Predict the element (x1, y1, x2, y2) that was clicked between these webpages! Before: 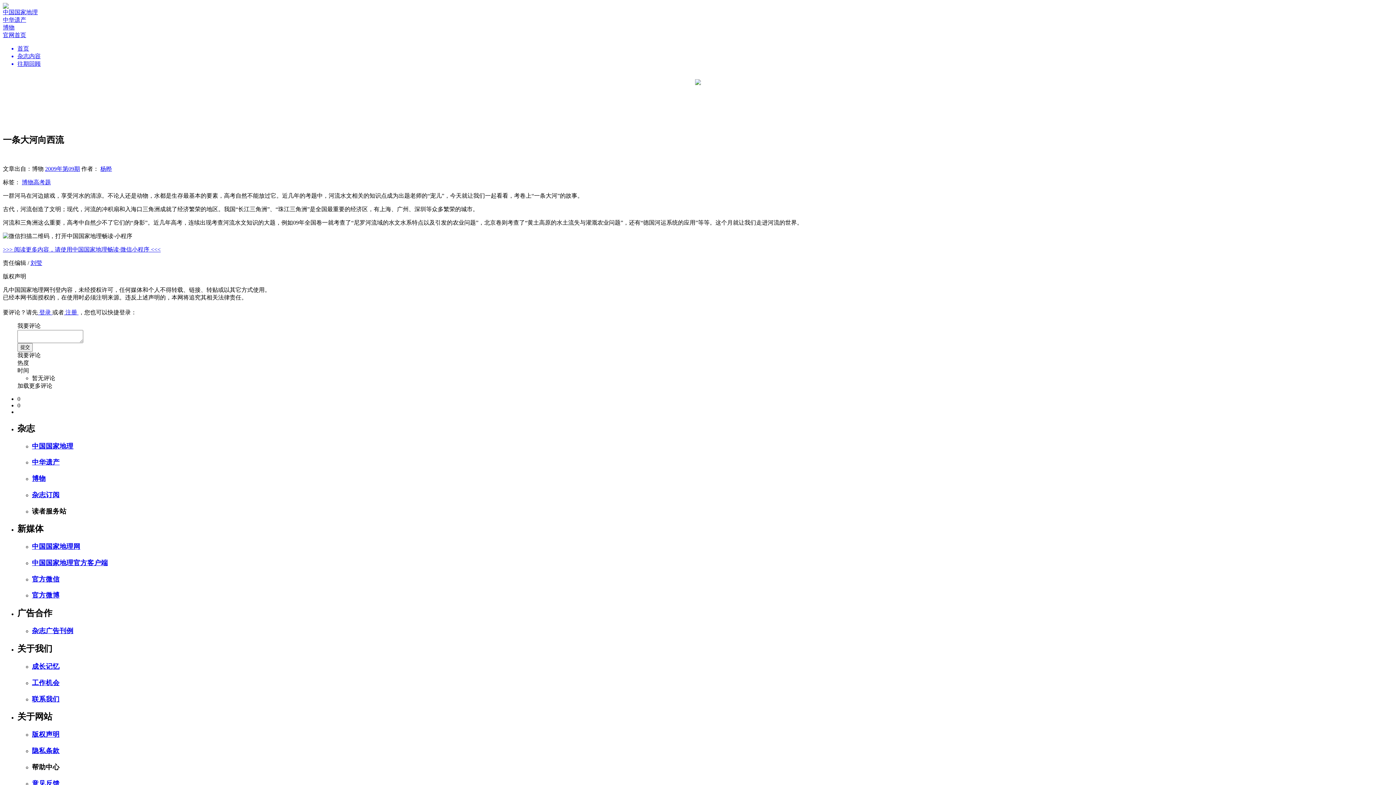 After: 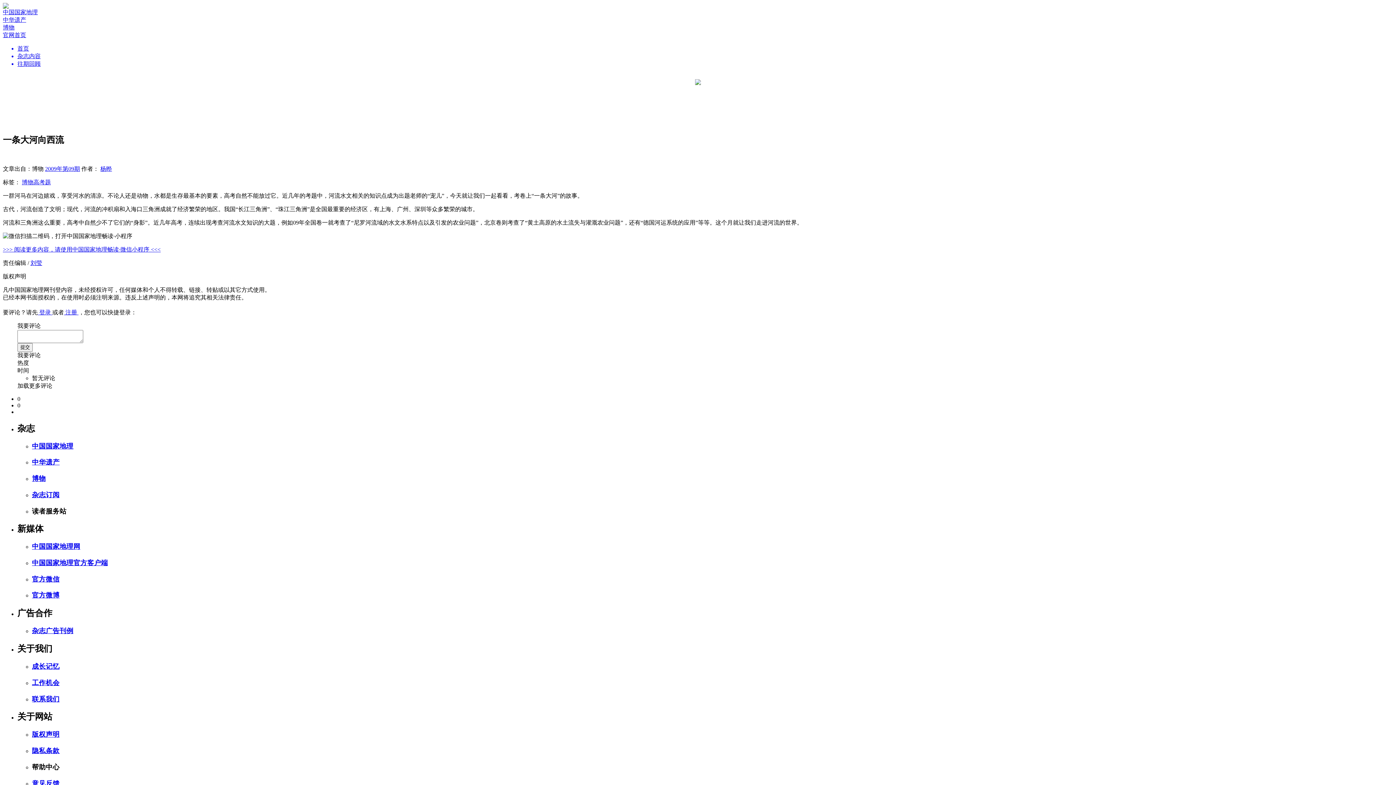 Action: bbox: (64, 309, 78, 315) label:  注册 